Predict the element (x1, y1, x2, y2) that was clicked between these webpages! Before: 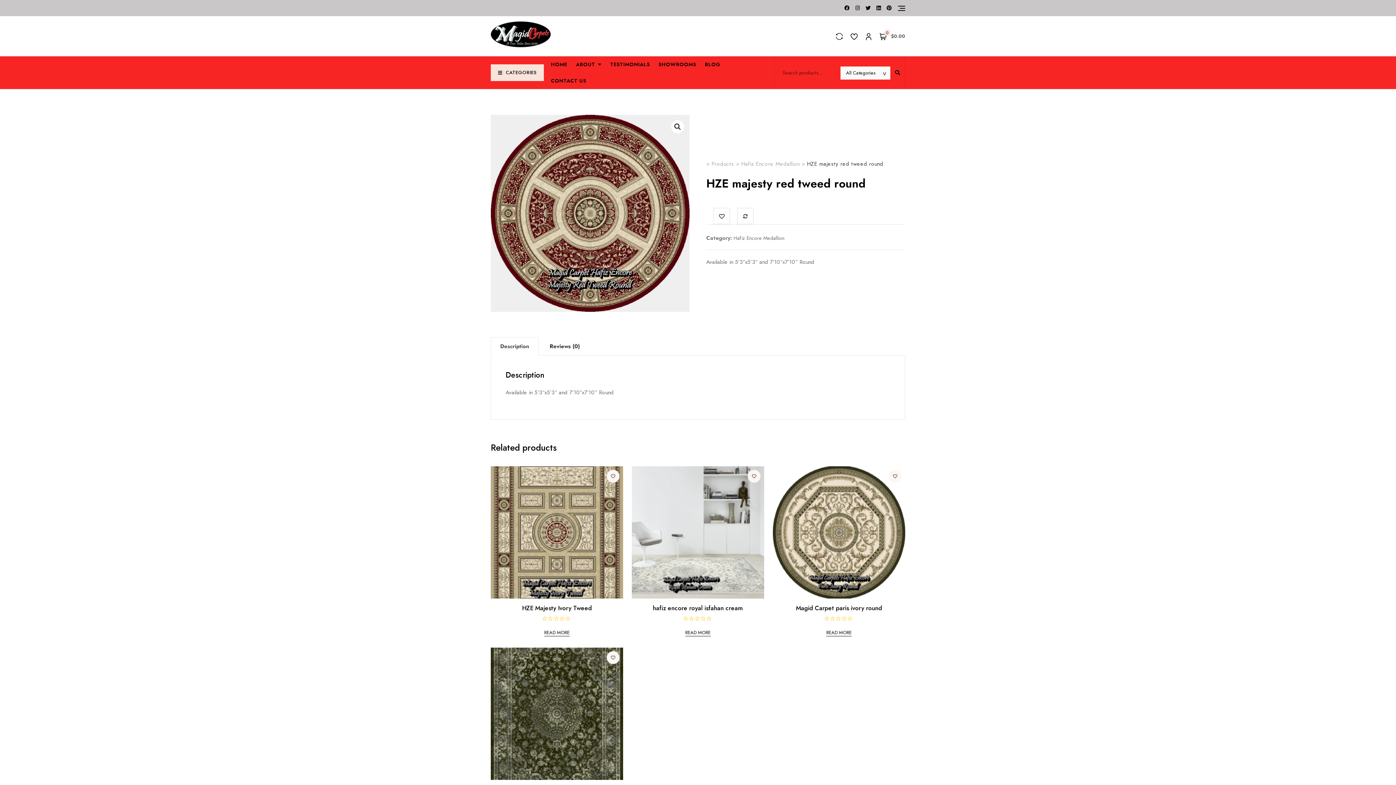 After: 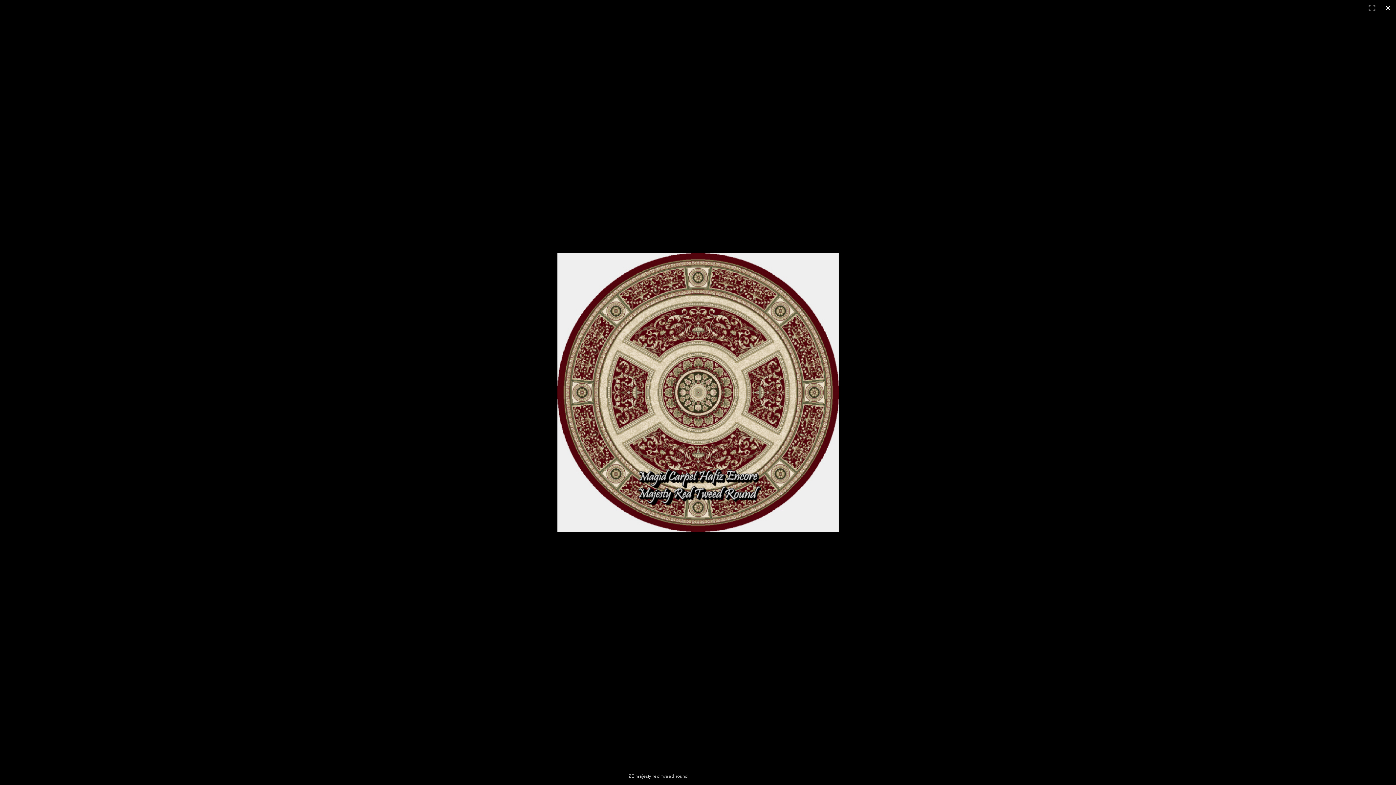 Action: bbox: (671, 120, 684, 133)